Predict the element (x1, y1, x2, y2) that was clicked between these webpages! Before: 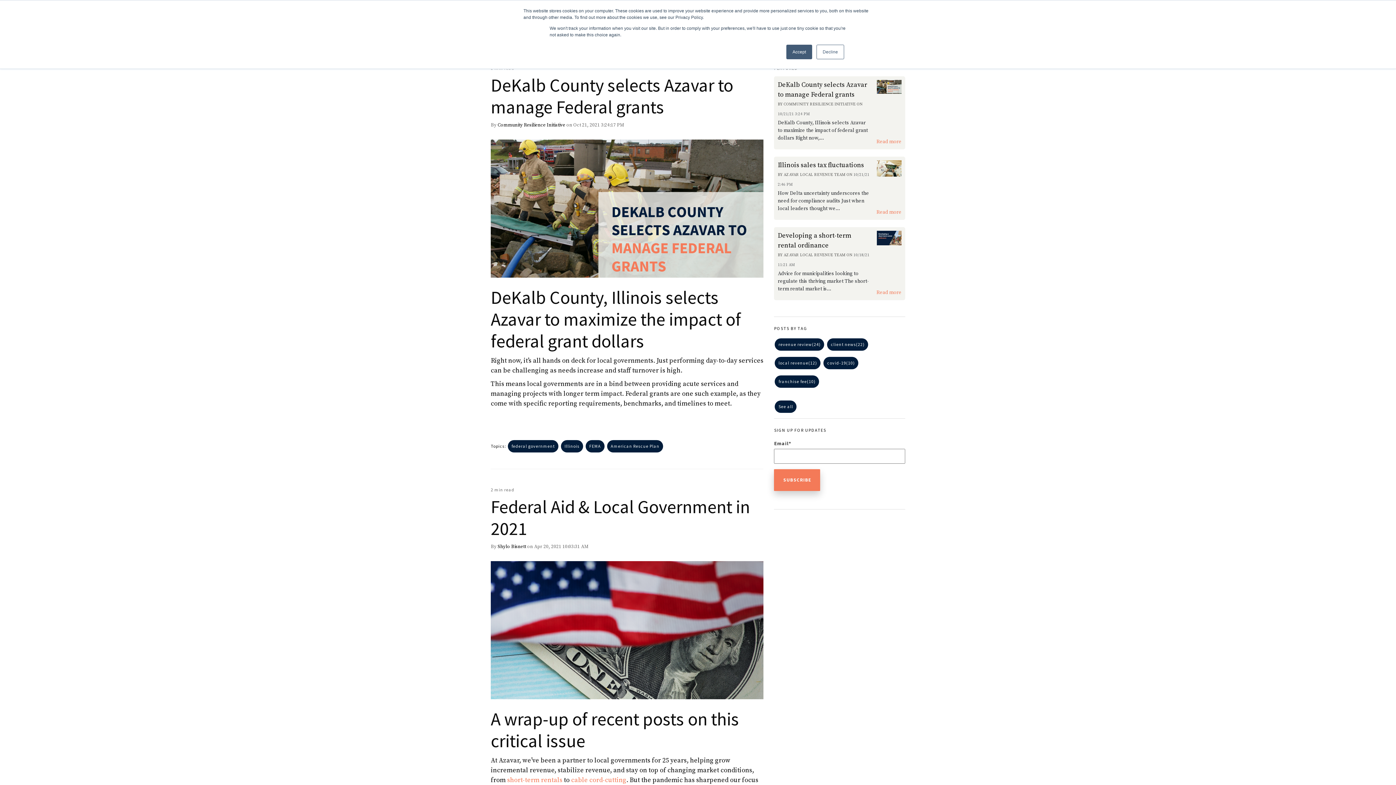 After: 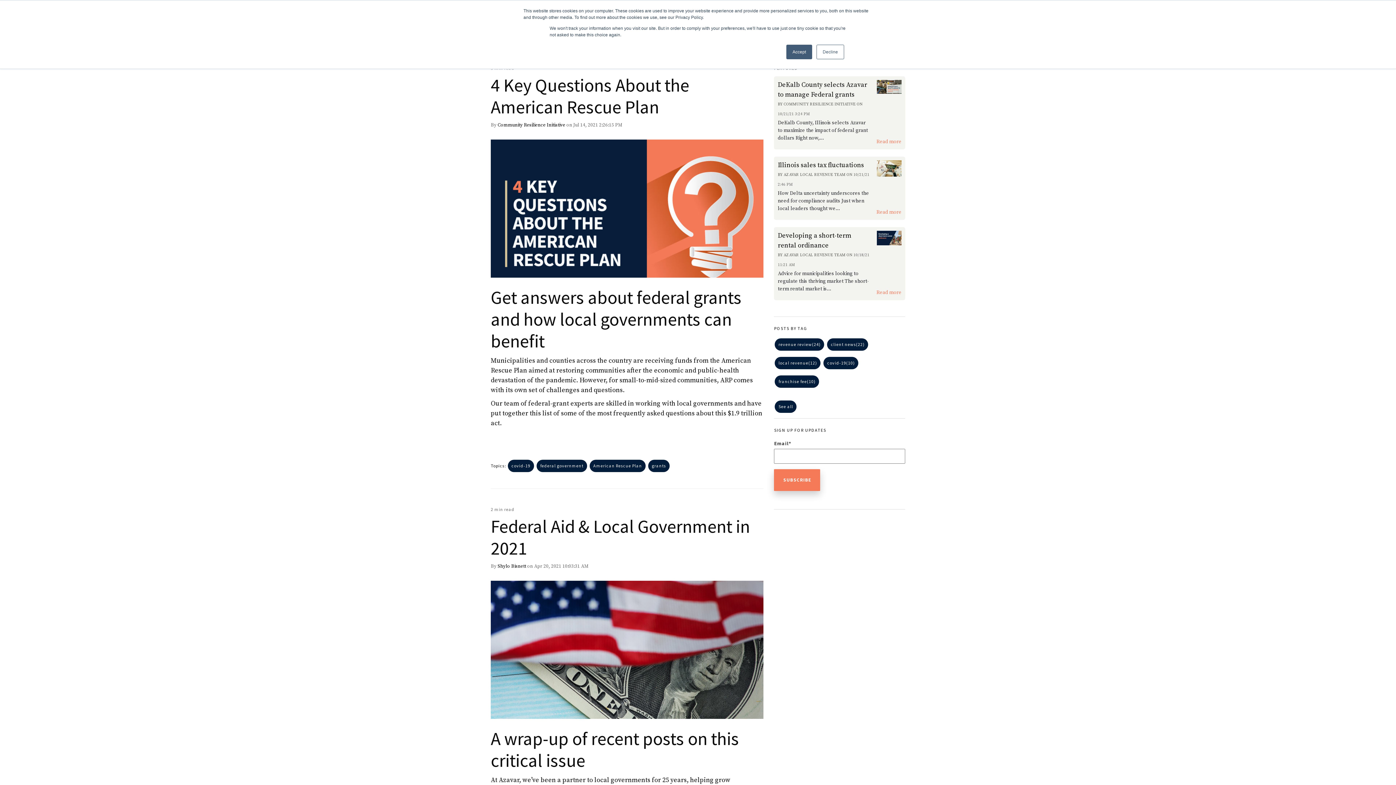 Action: label: covid-19
(10) bbox: (823, 357, 858, 369)